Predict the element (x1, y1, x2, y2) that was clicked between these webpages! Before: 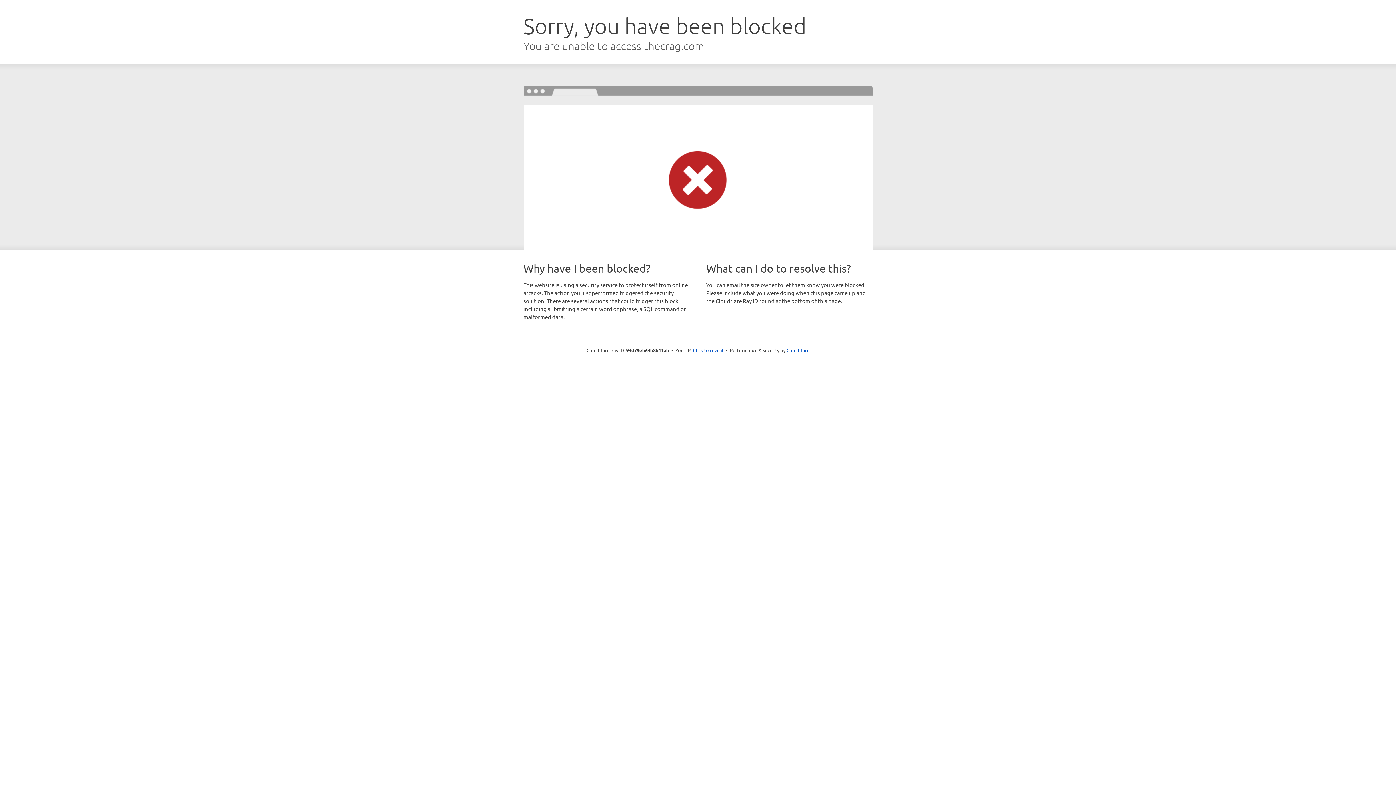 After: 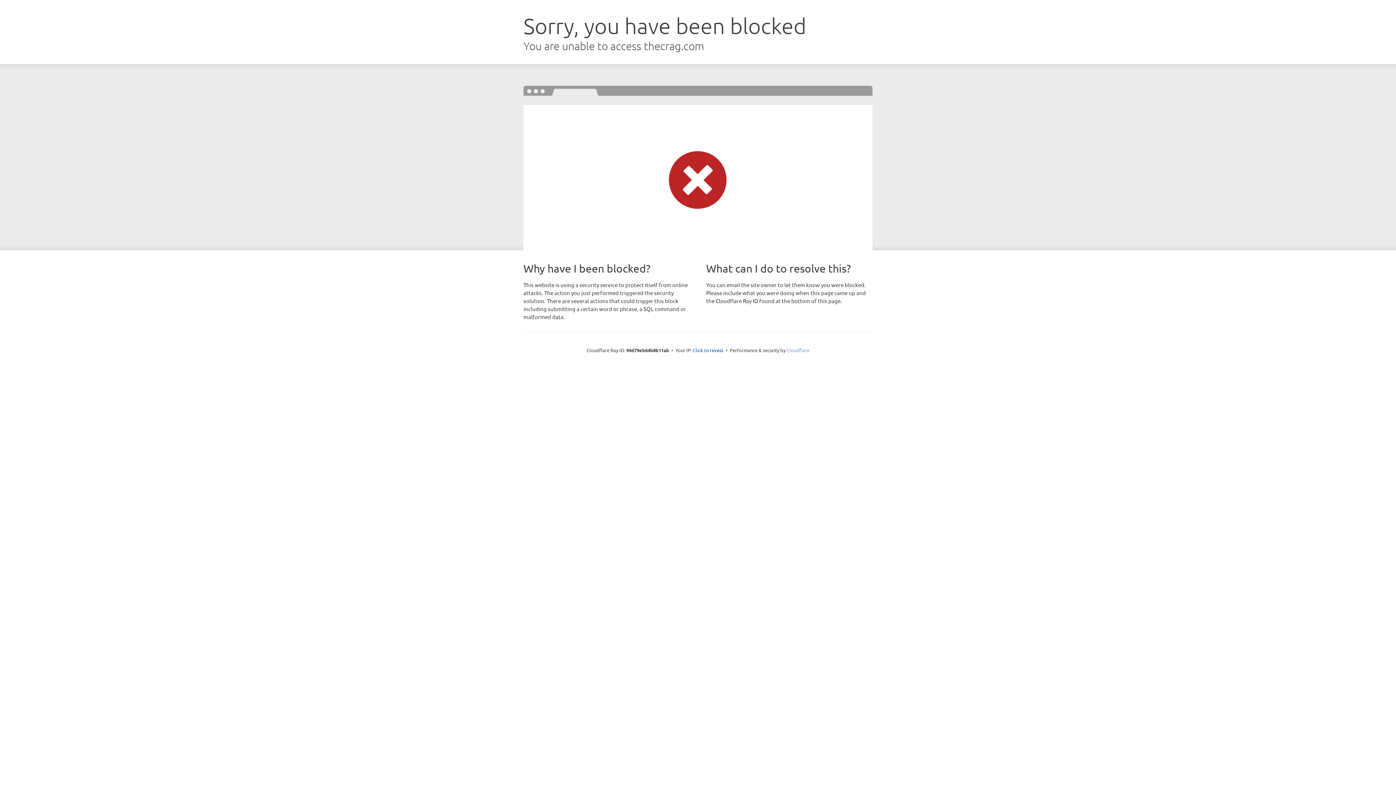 Action: bbox: (786, 347, 809, 353) label: Cloudflare